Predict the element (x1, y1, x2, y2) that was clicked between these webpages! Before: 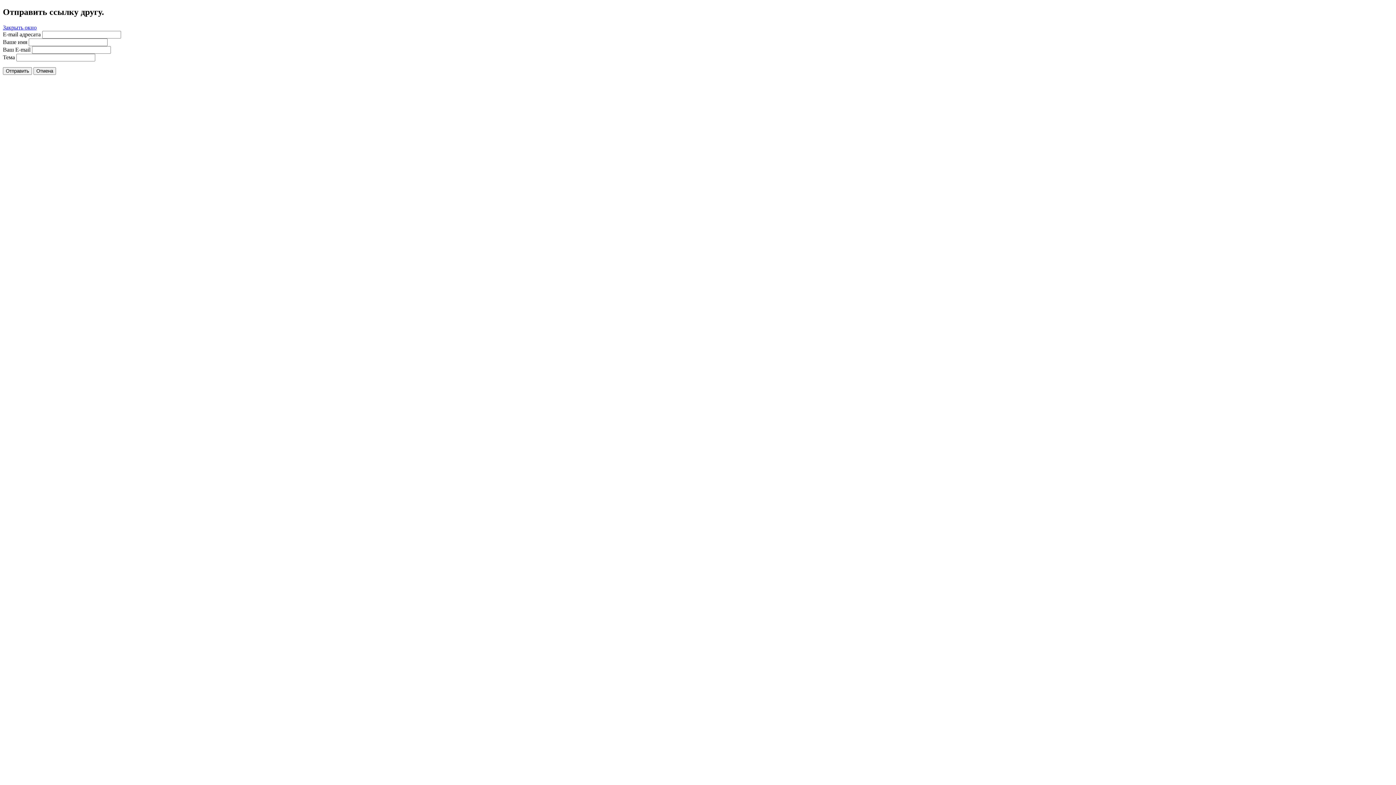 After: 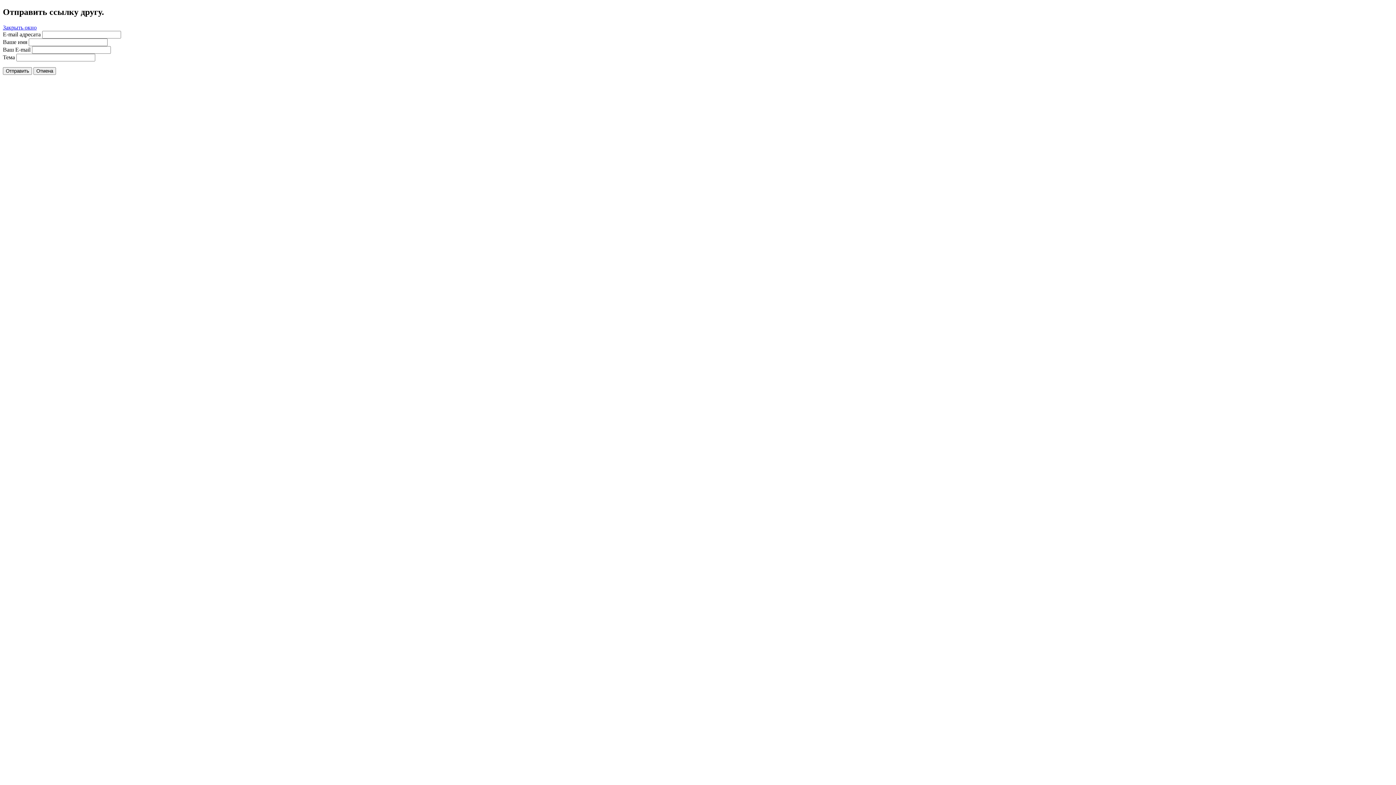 Action: label: Закрыть окно bbox: (2, 24, 36, 30)